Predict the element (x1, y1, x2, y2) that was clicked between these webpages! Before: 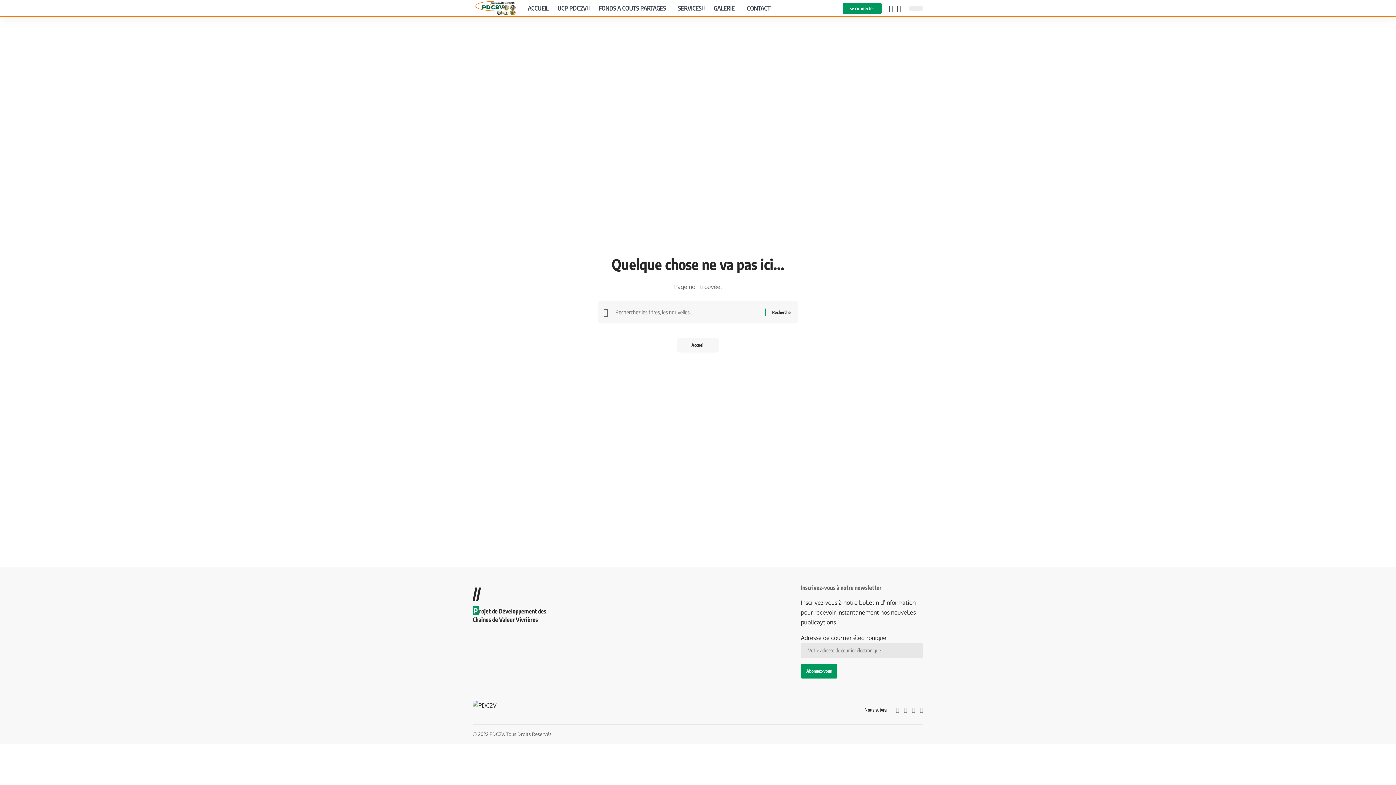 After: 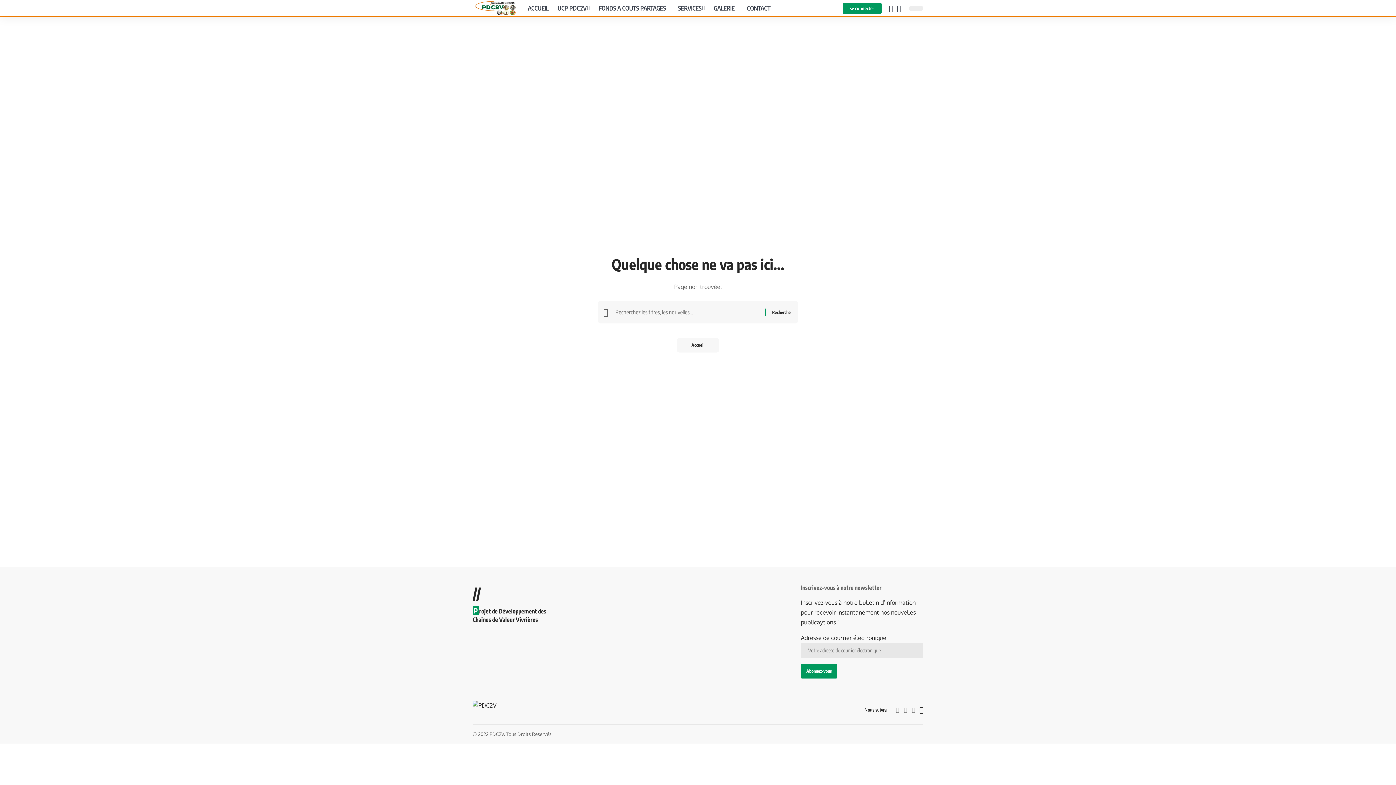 Action: bbox: (920, 705, 923, 715)